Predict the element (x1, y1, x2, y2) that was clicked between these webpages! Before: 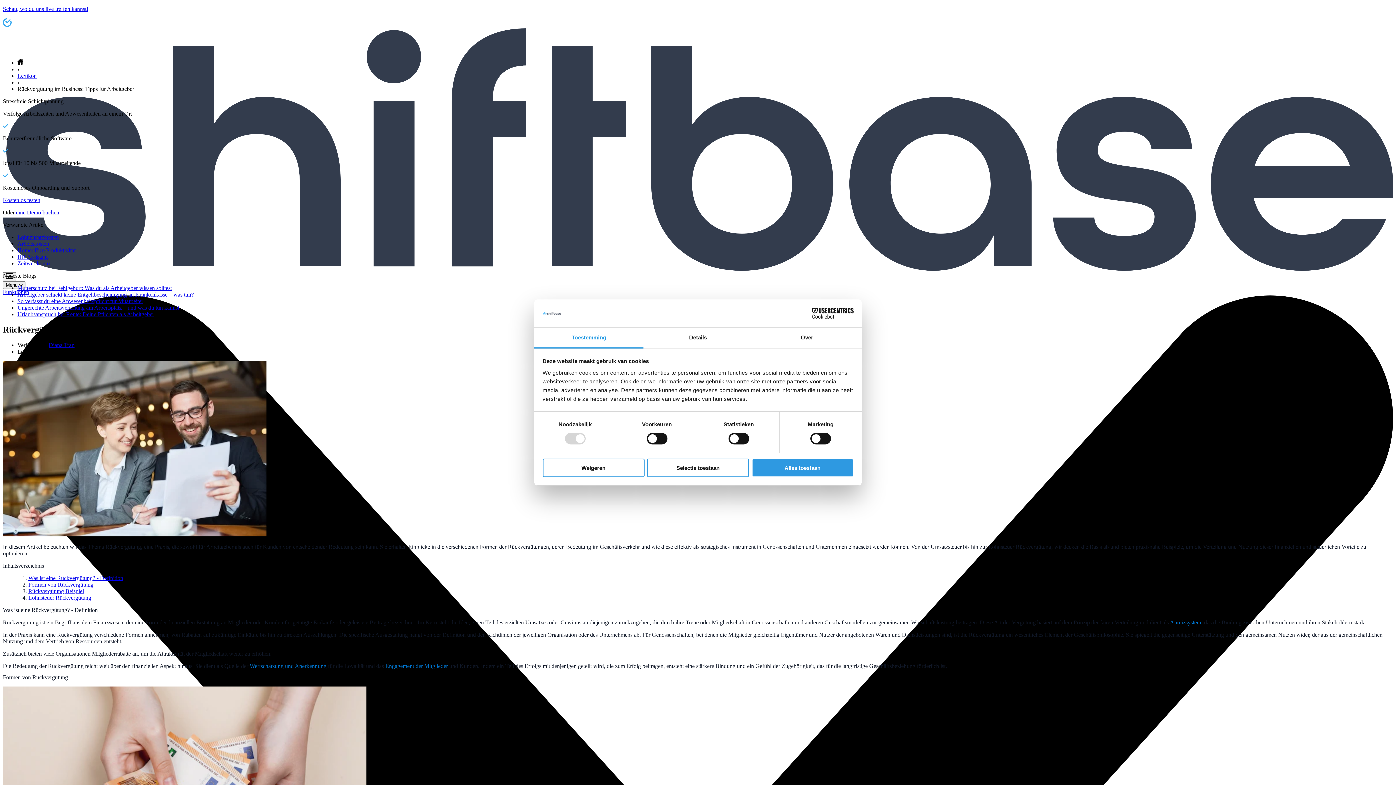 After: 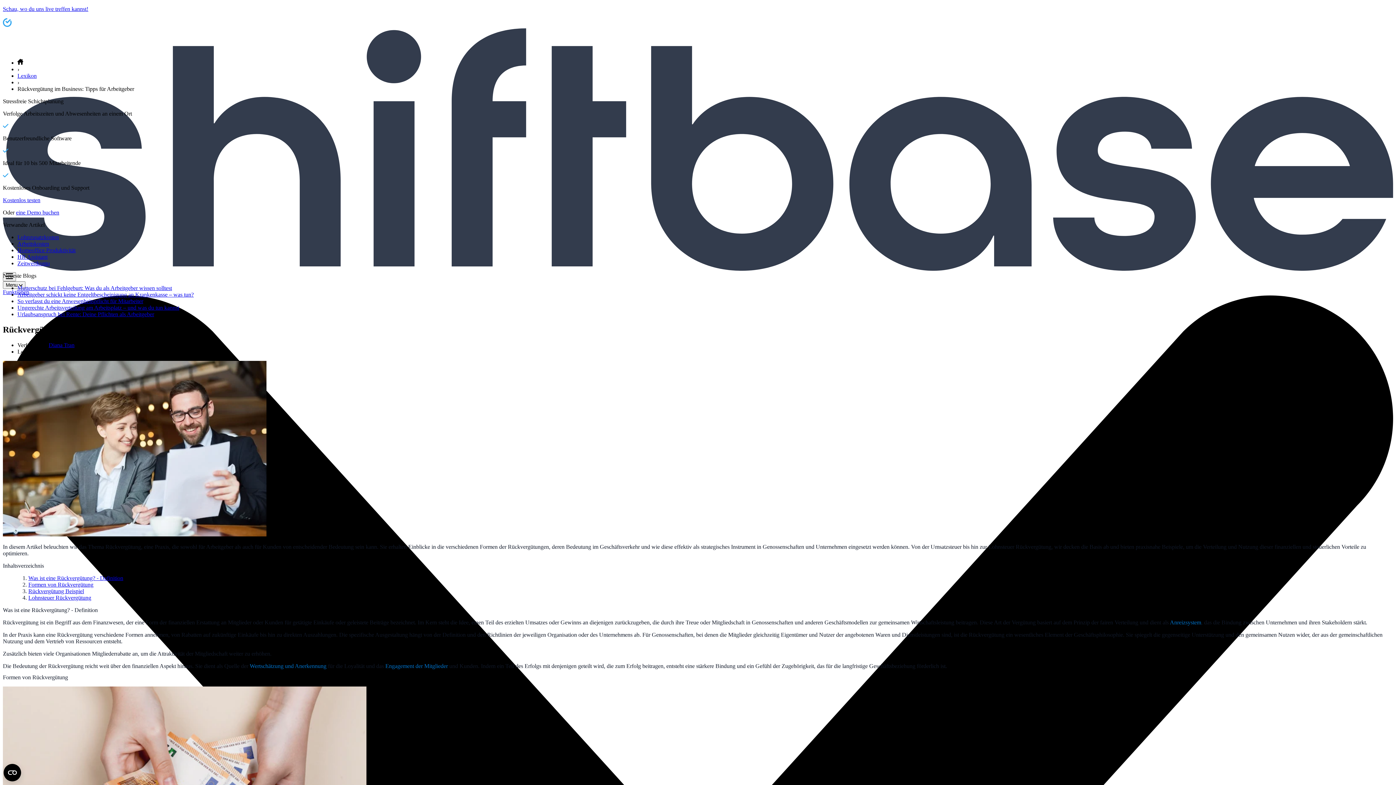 Action: bbox: (647, 458, 749, 477) label: Selectie toestaan